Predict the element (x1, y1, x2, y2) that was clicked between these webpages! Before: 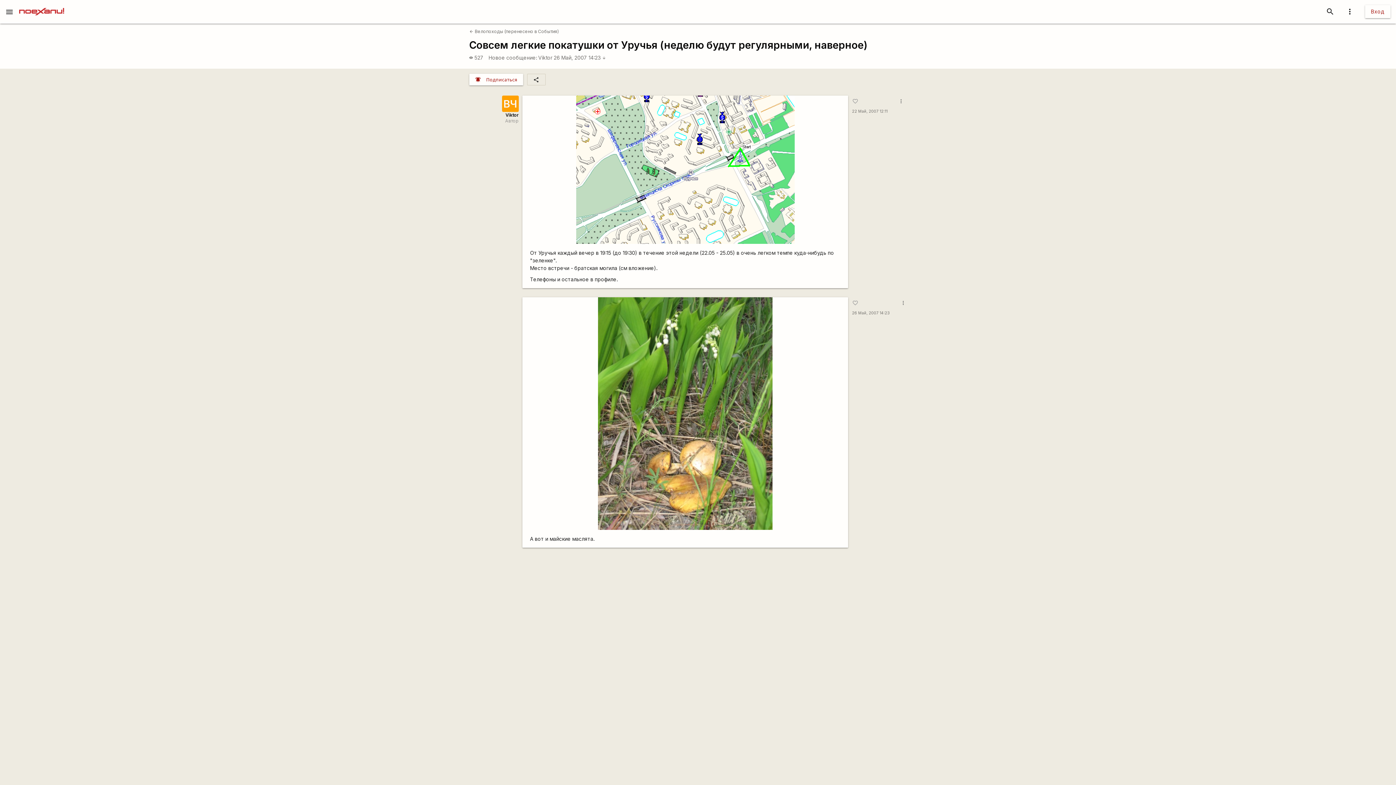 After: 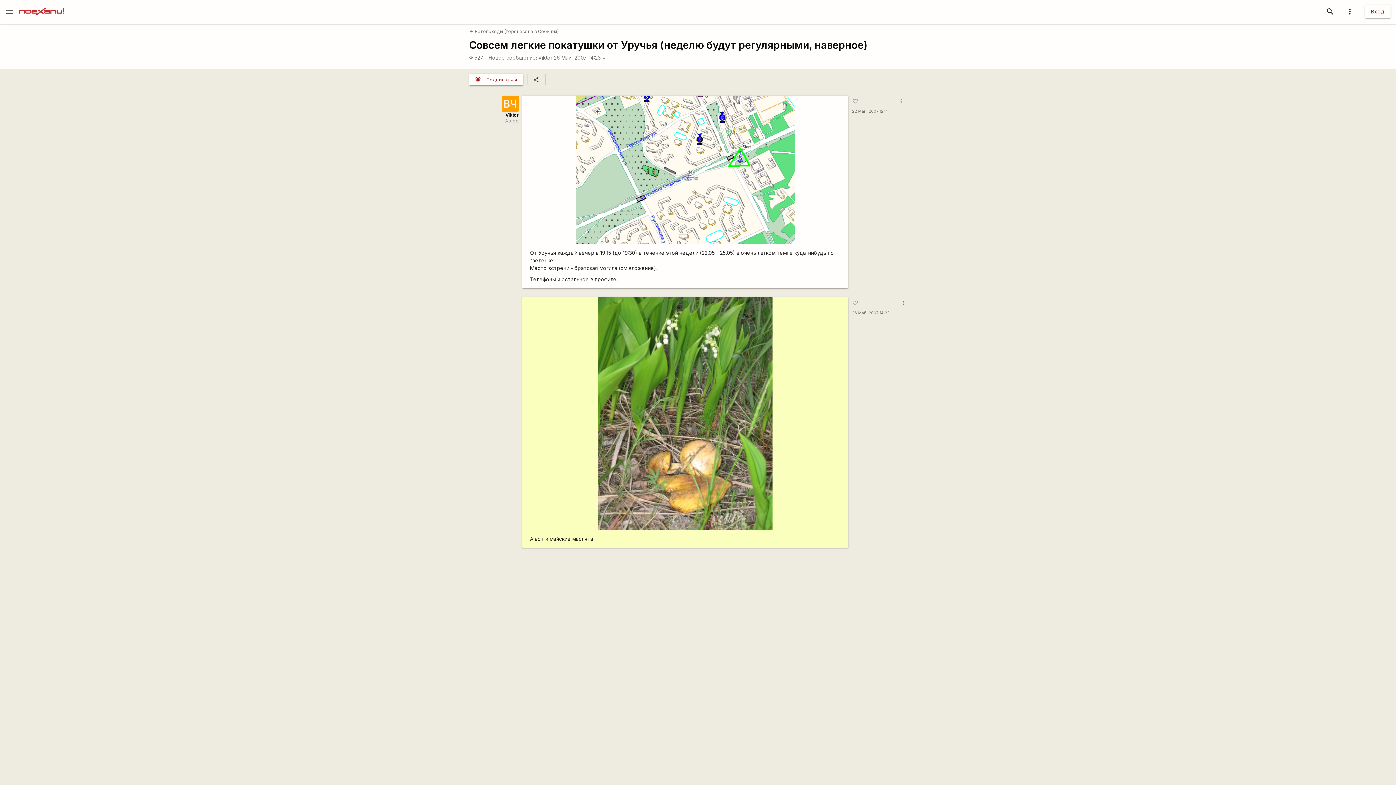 Action: label: 26 Май, 2007 14:23 arrow_downward bbox: (553, 54, 606, 60)